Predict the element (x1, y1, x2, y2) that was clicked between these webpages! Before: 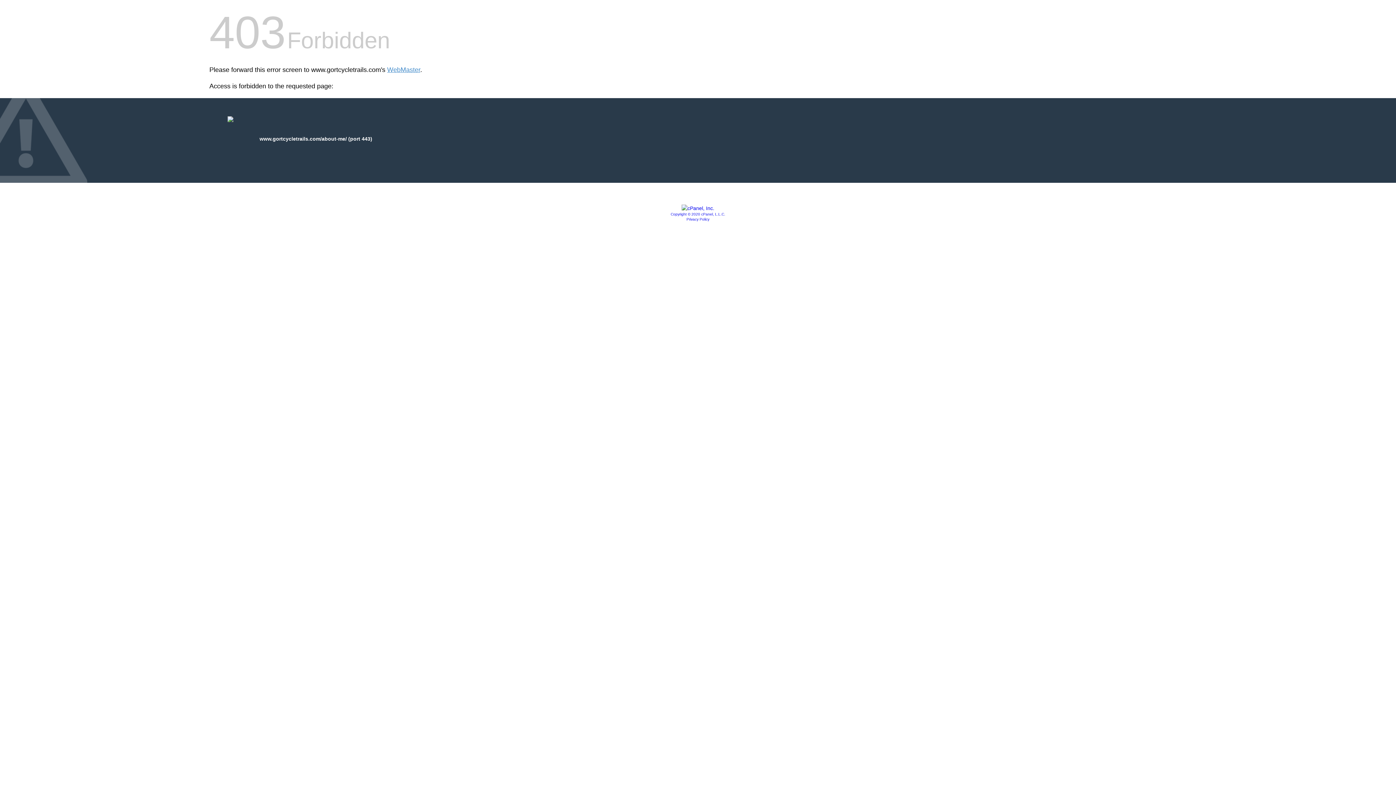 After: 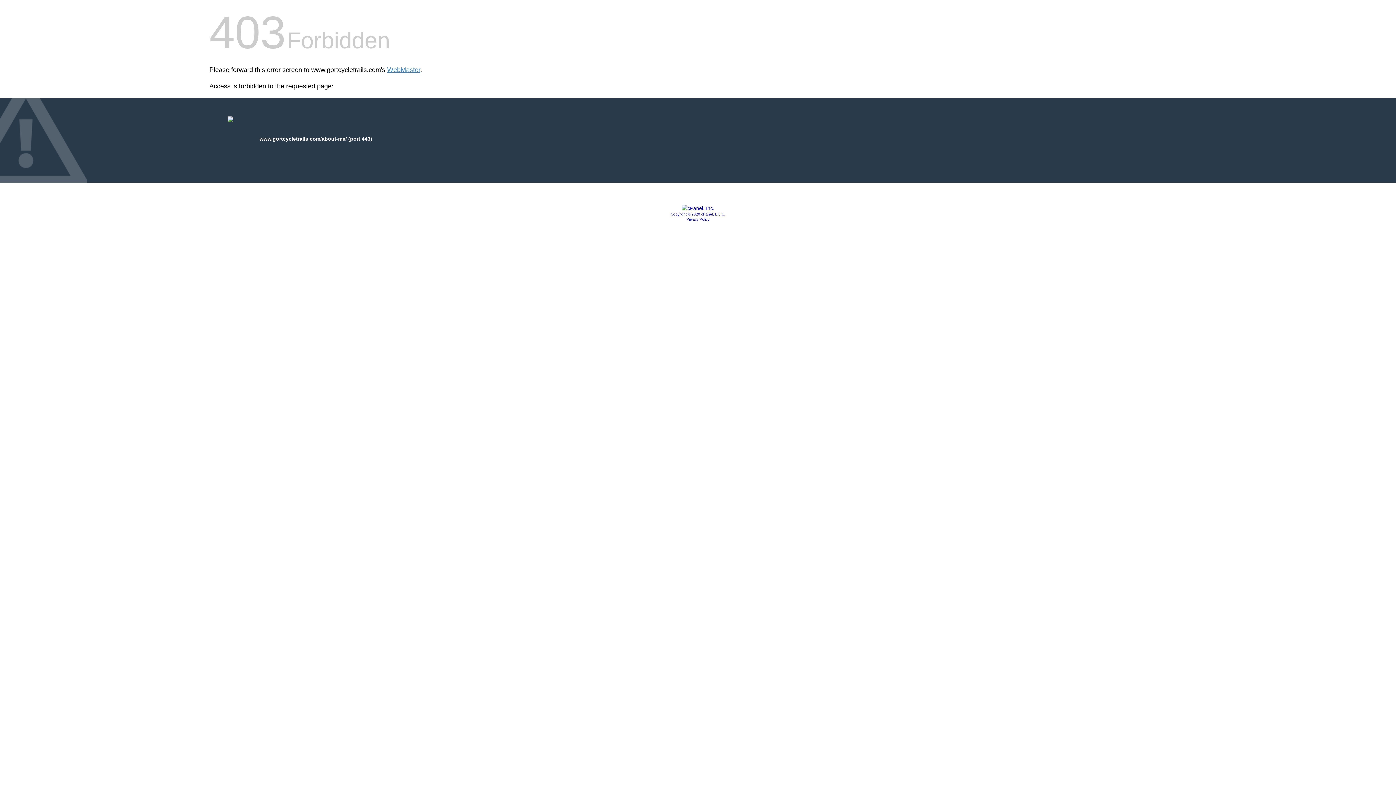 Action: bbox: (670, 212, 725, 216) label: Copyright © 2020 cPanel, L.L.C.